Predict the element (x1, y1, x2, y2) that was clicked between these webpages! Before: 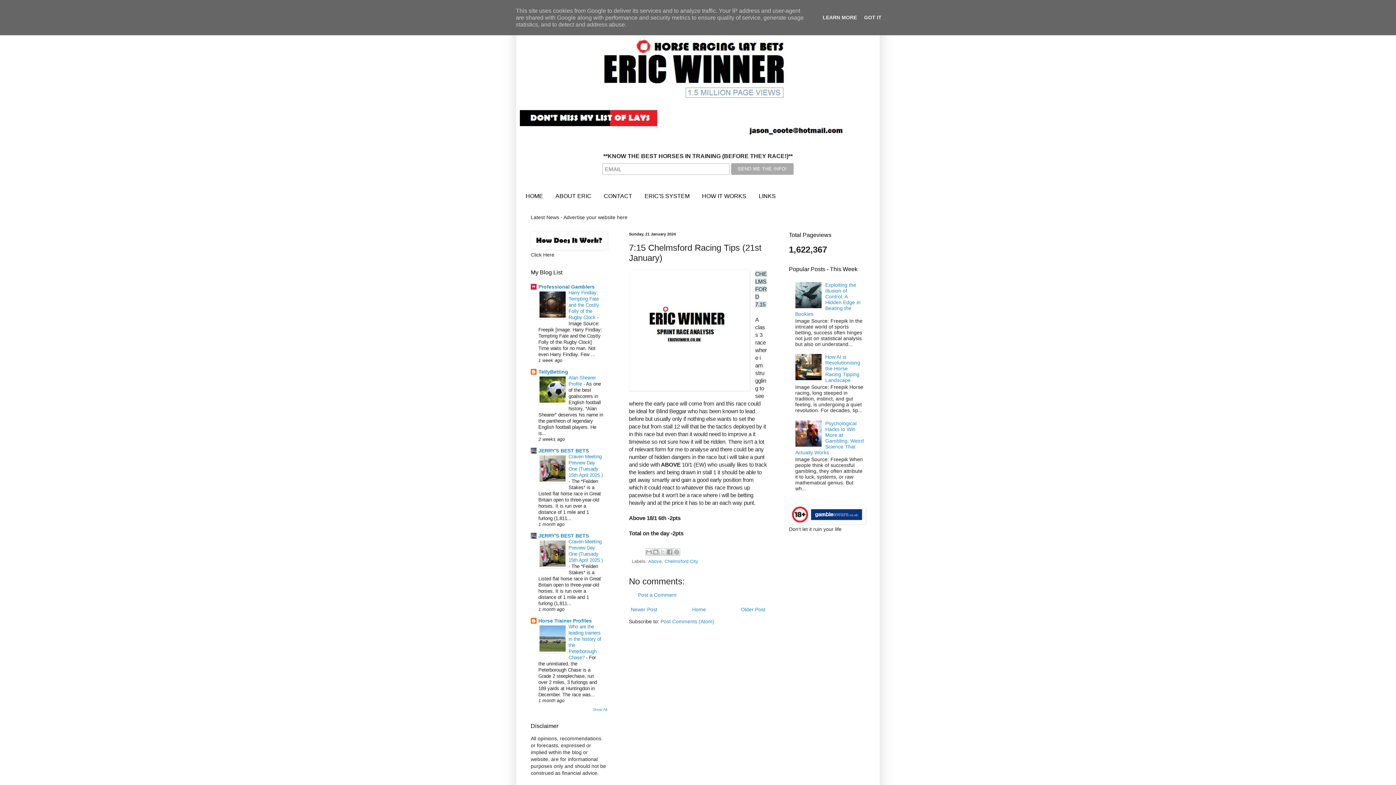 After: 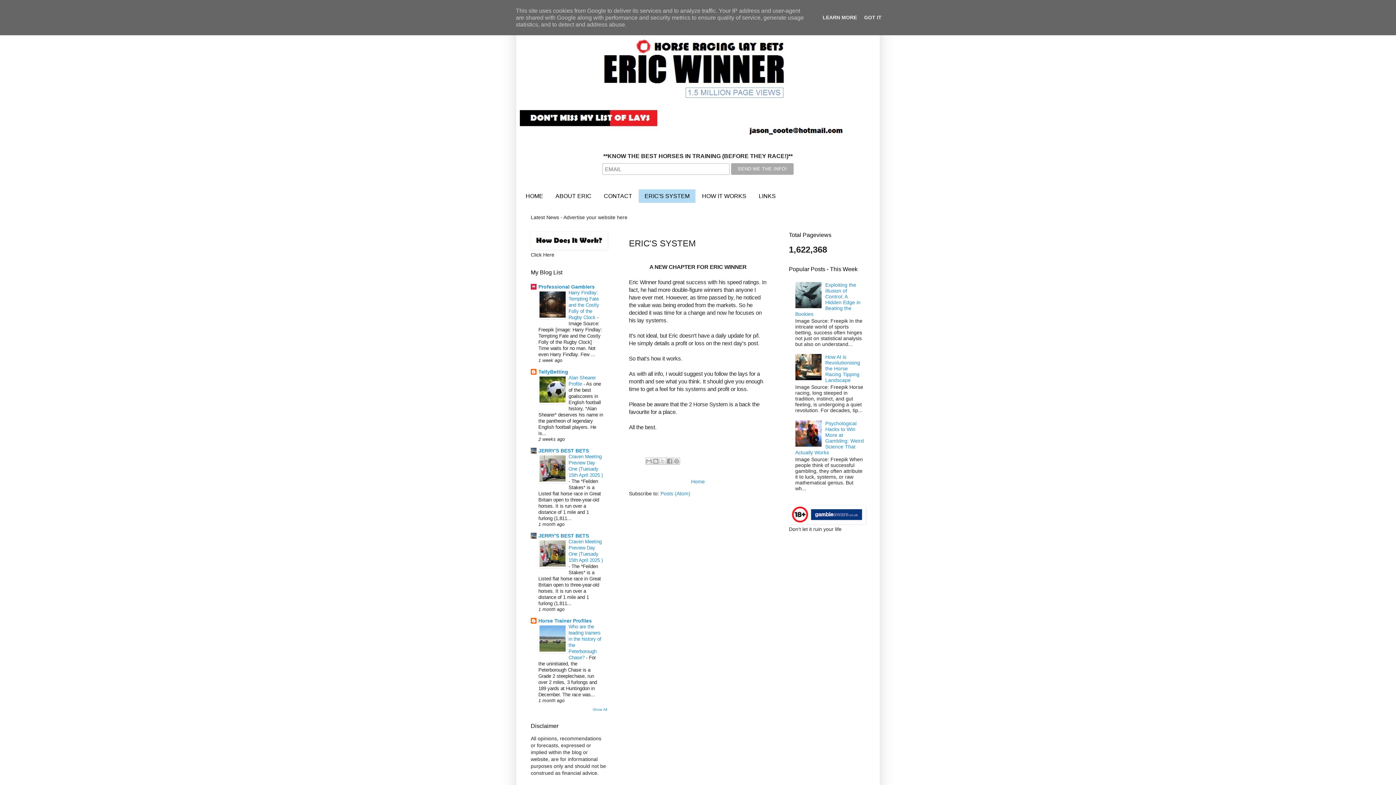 Action: label: ERIC'S SYSTEM bbox: (638, 189, 696, 202)